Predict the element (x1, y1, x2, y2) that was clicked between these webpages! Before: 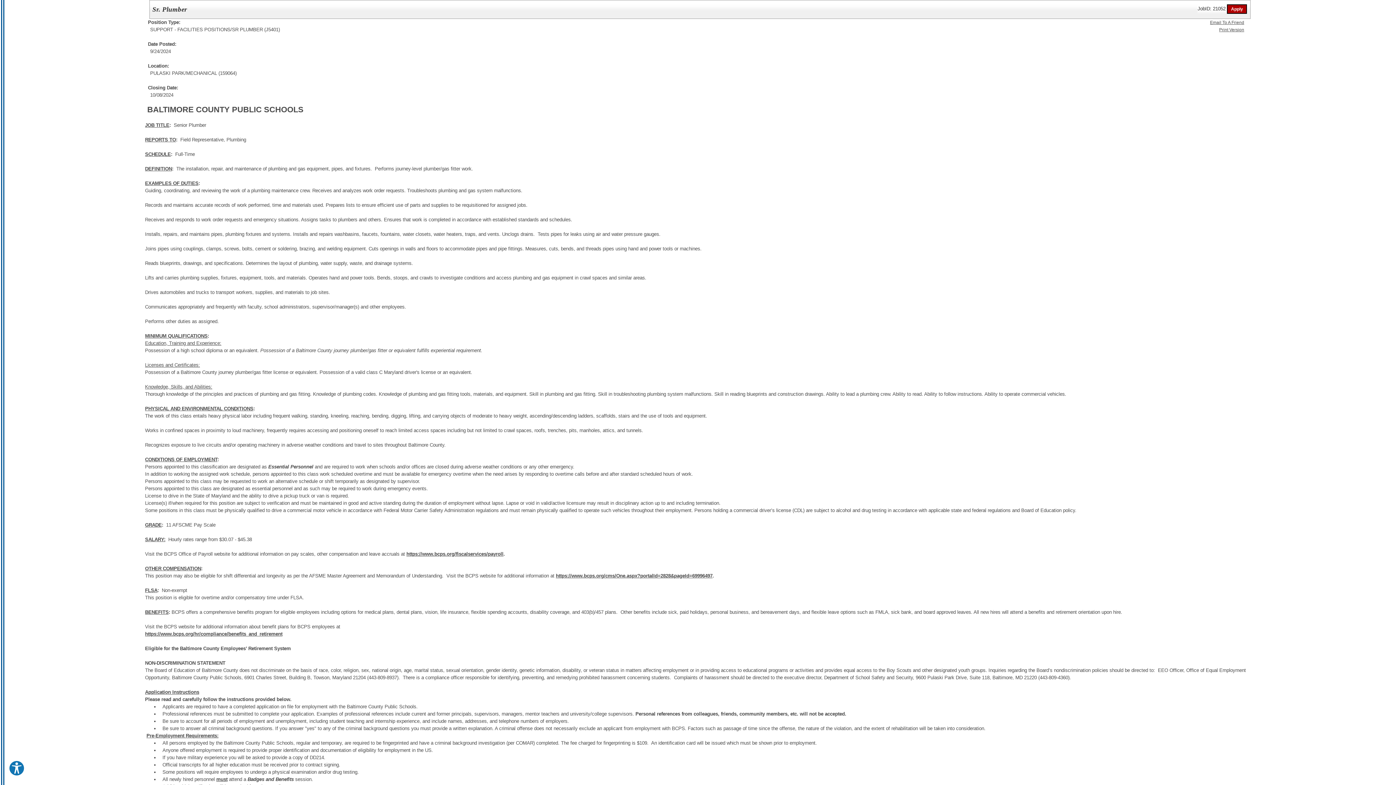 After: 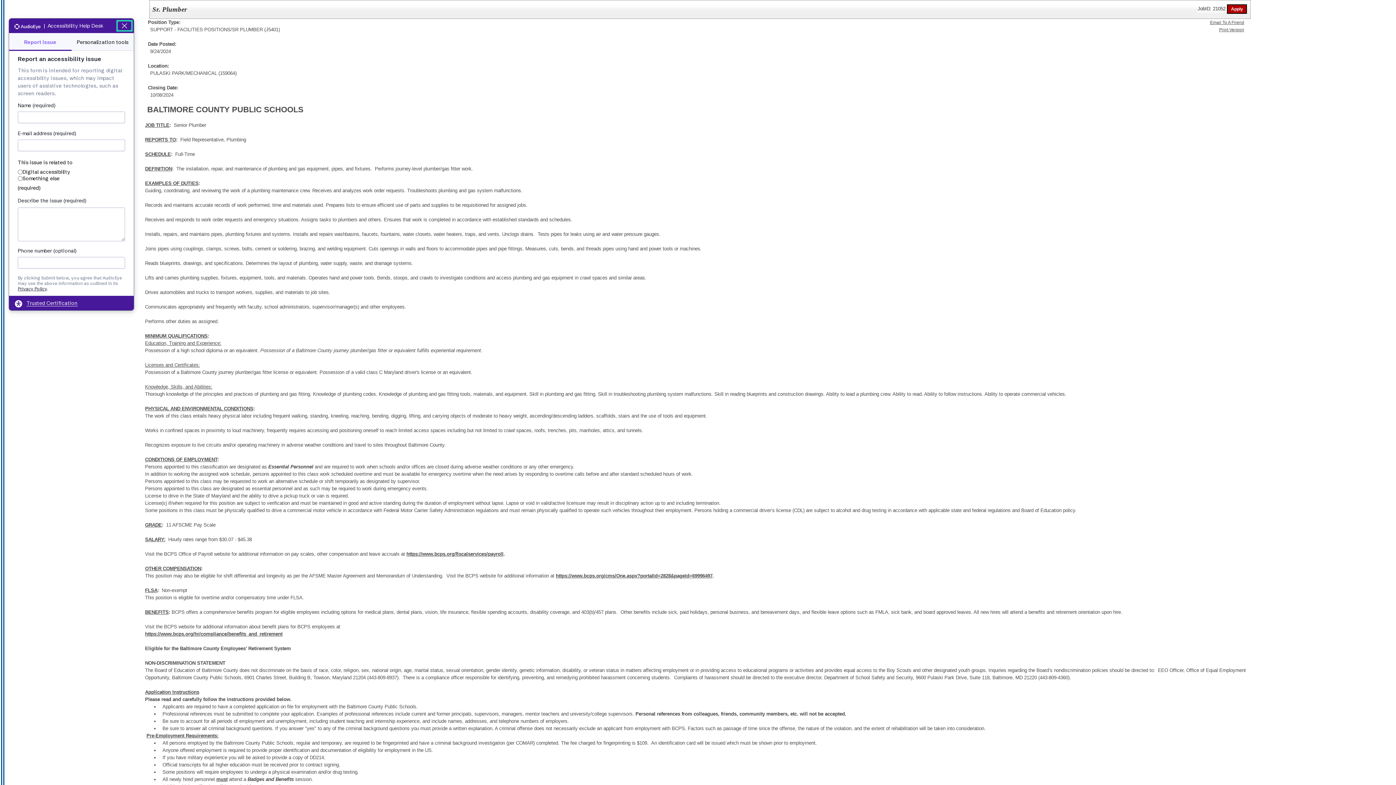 Action: bbox: (8, 760, 24, 776) label: Explore your accessibility options